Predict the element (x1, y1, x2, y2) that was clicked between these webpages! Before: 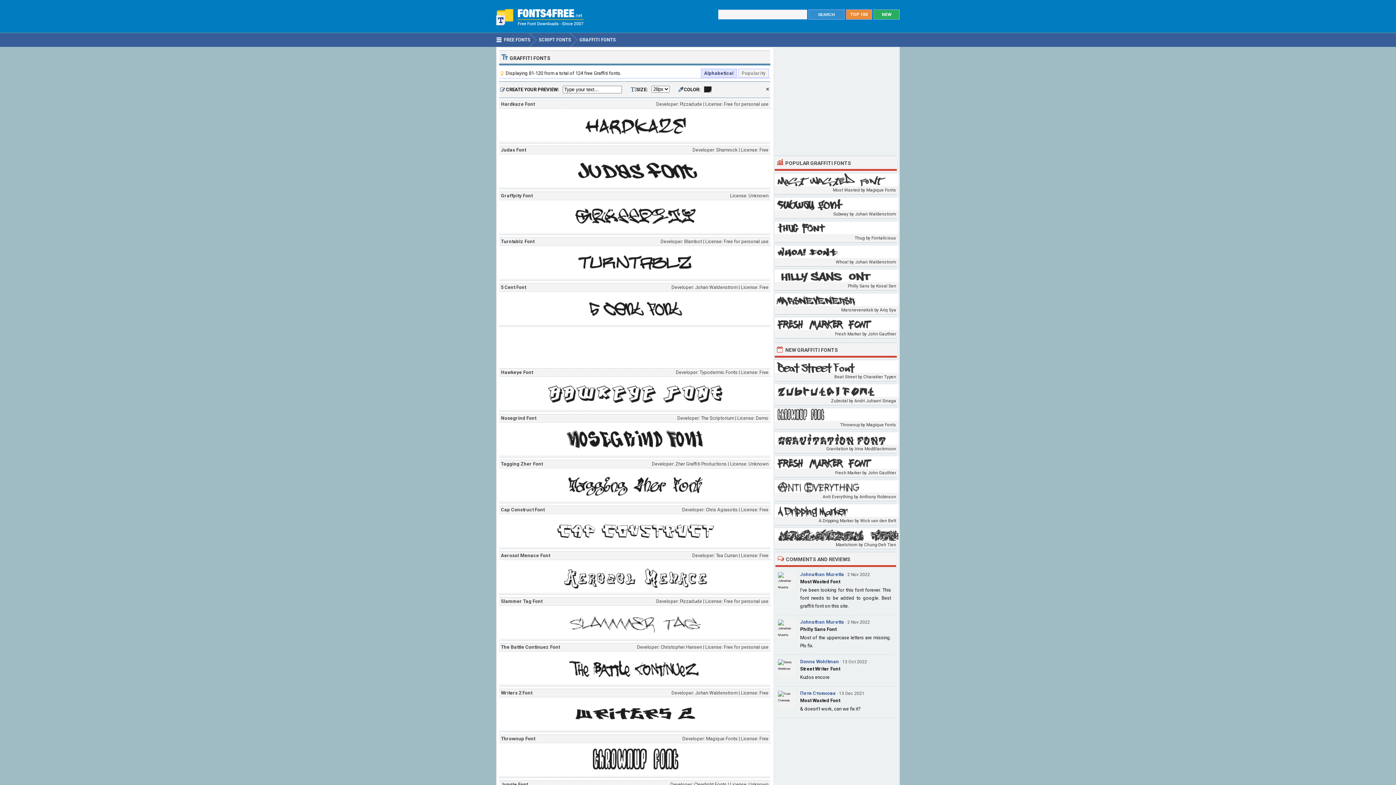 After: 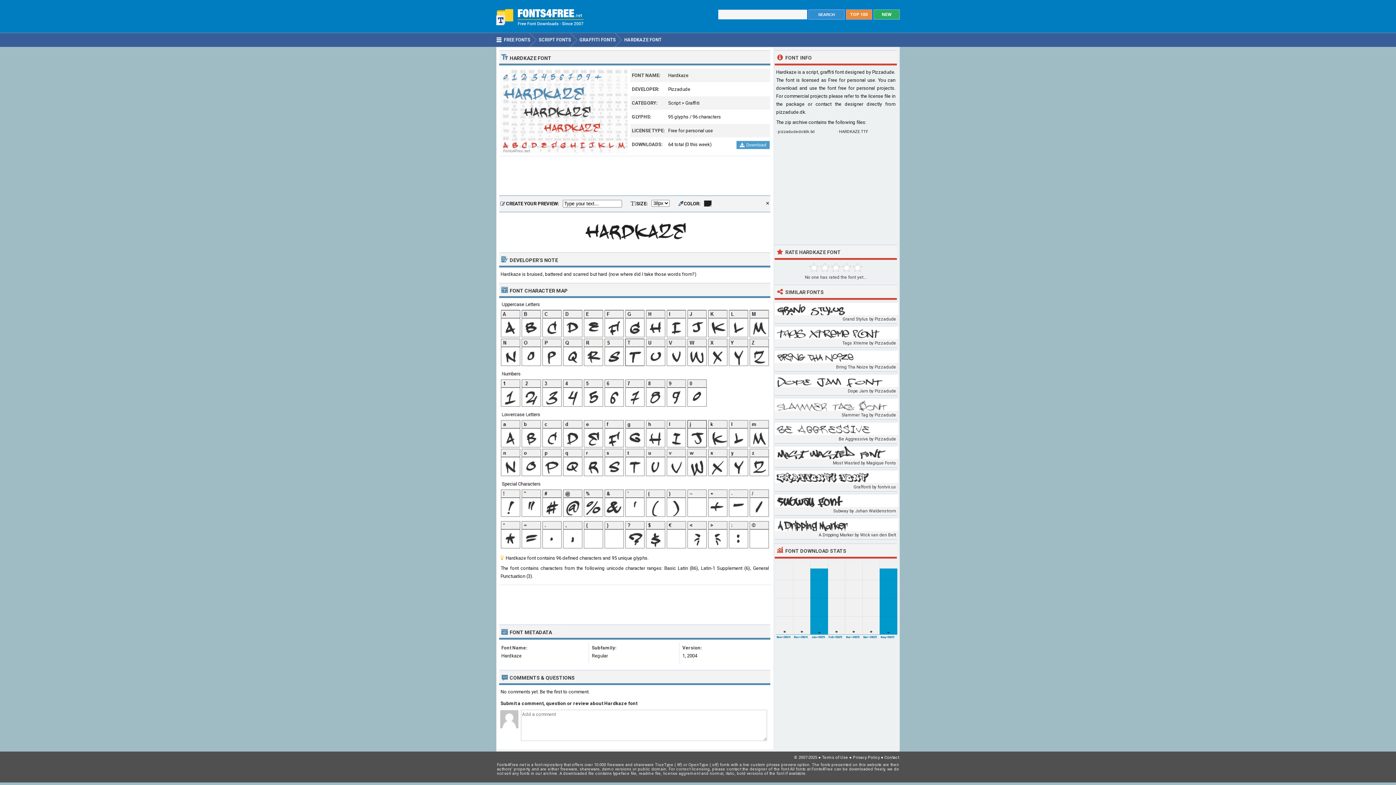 Action: bbox: (499, 137, 772, 142)